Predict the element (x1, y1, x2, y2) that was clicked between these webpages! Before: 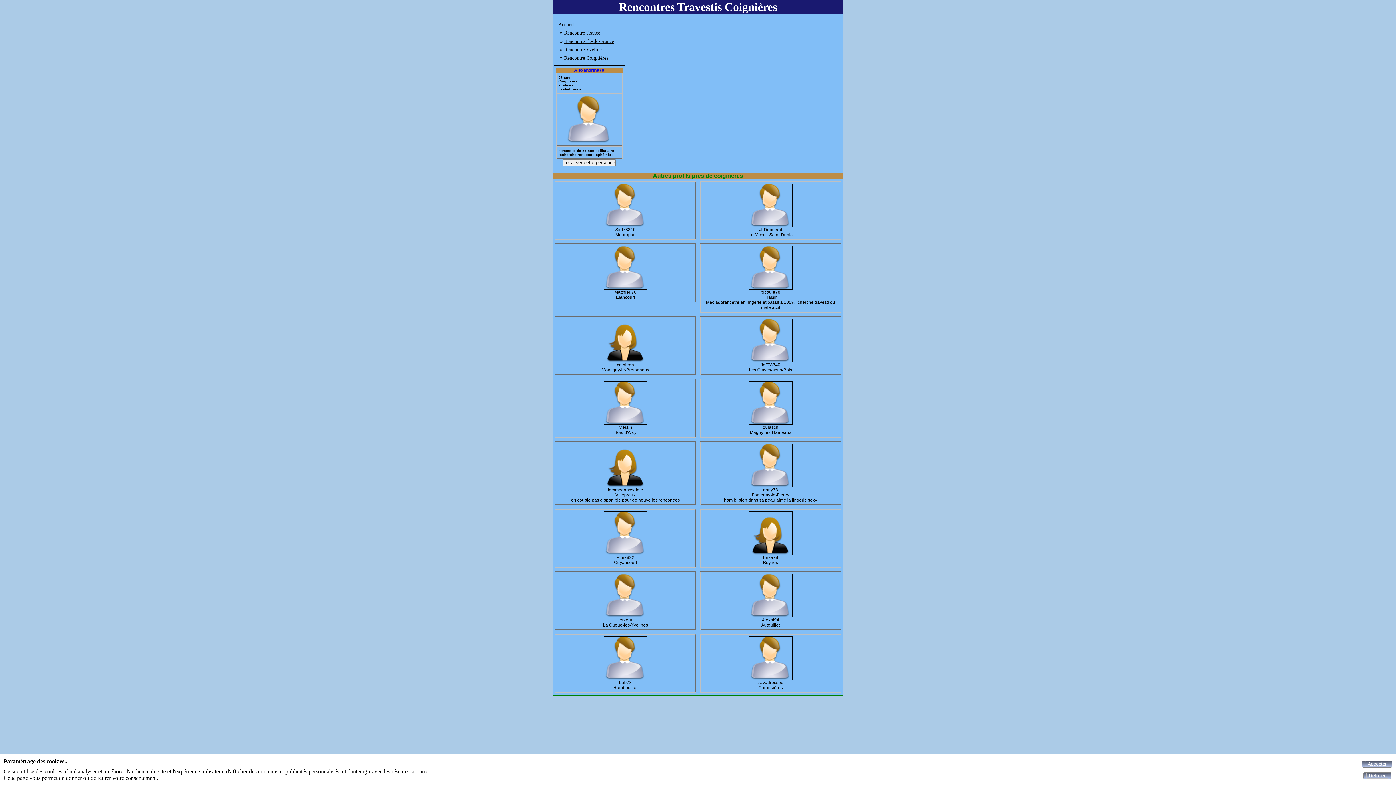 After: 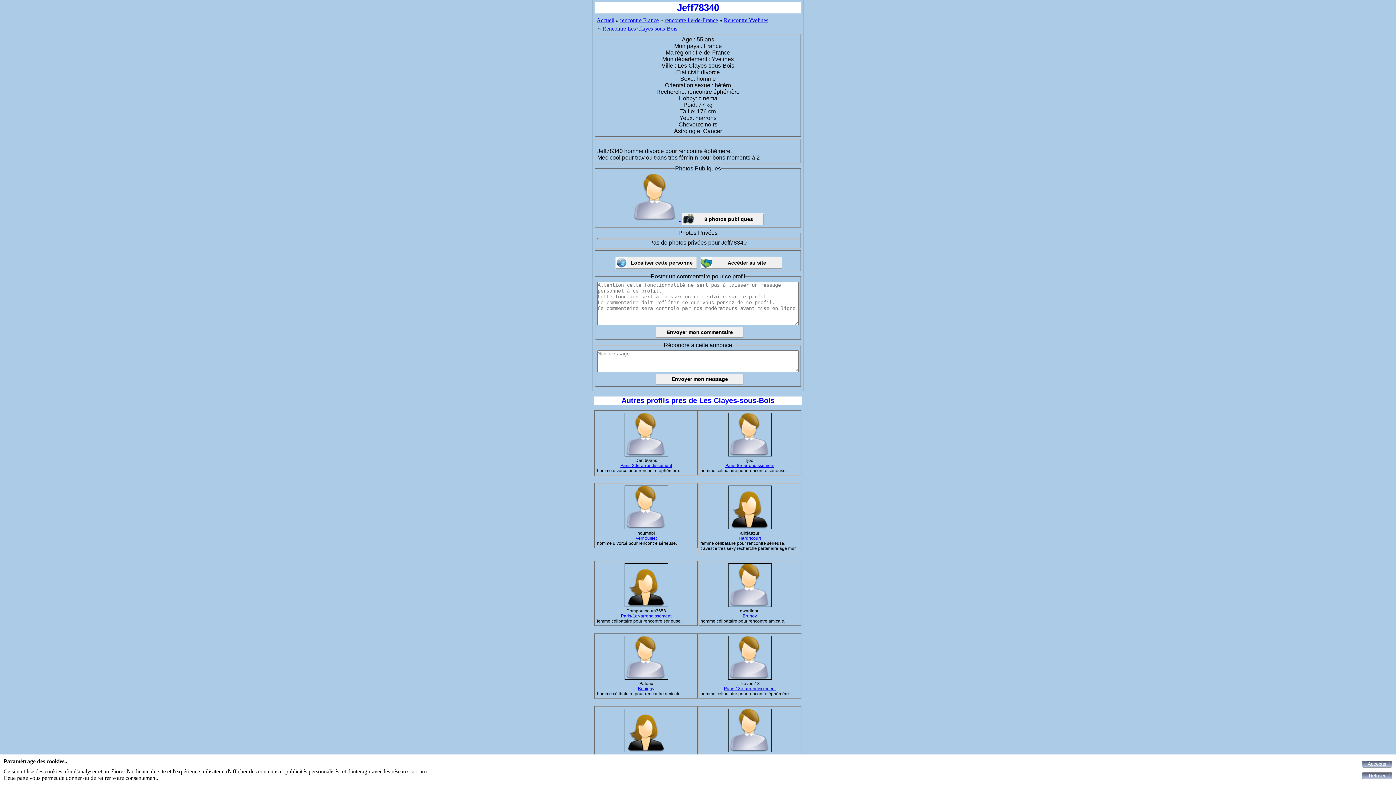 Action: bbox: (702, 318, 838, 362)